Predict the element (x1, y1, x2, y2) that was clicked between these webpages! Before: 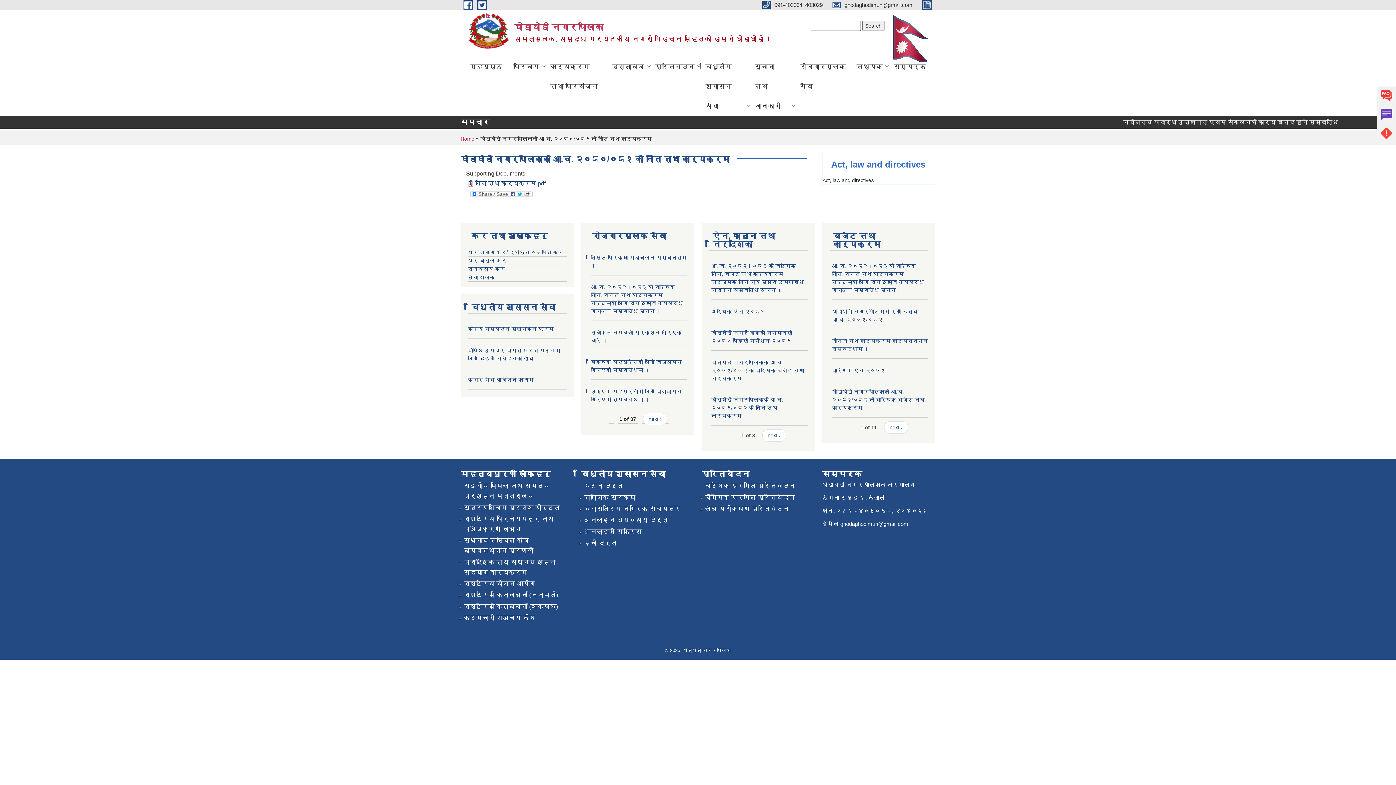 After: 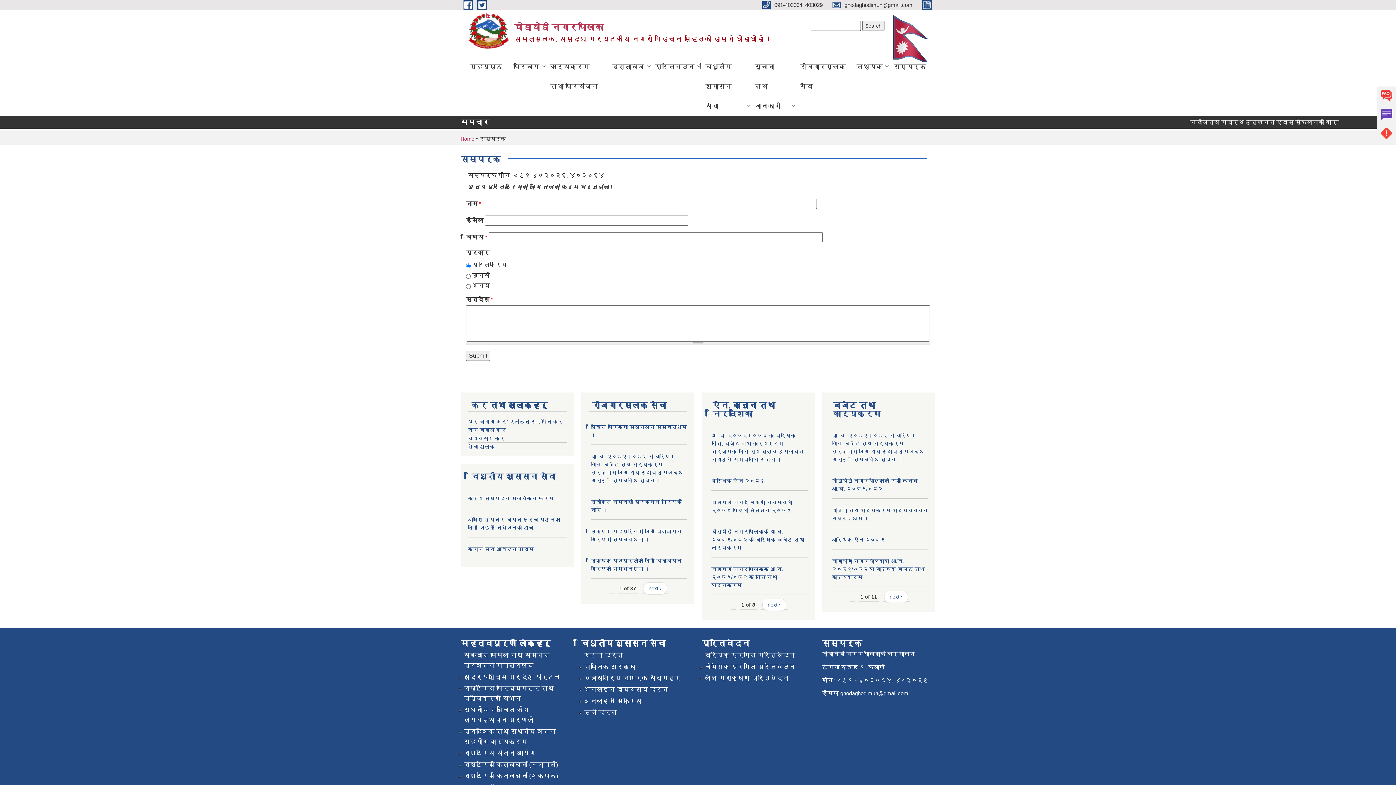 Action: label: सम्पर्क bbox: (888, 56, 932, 76)